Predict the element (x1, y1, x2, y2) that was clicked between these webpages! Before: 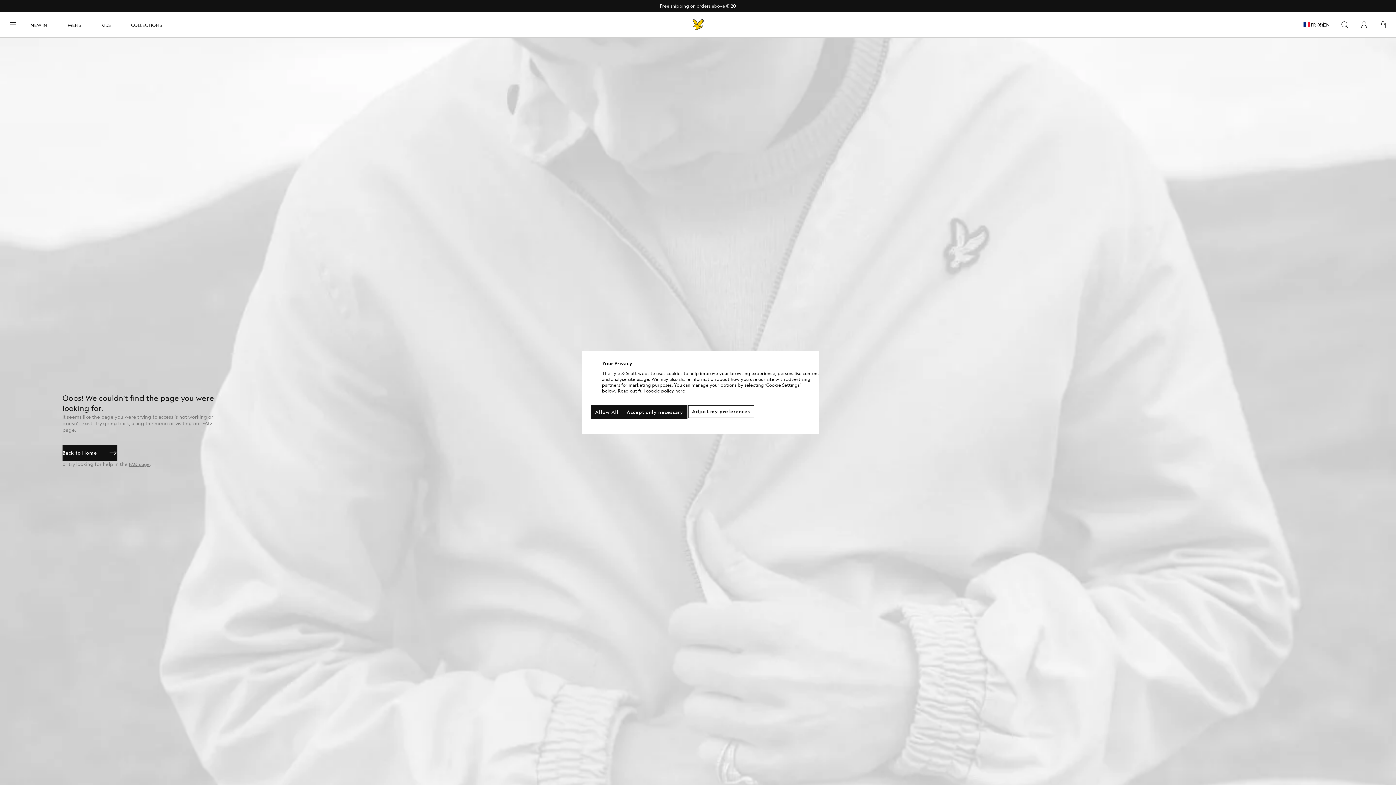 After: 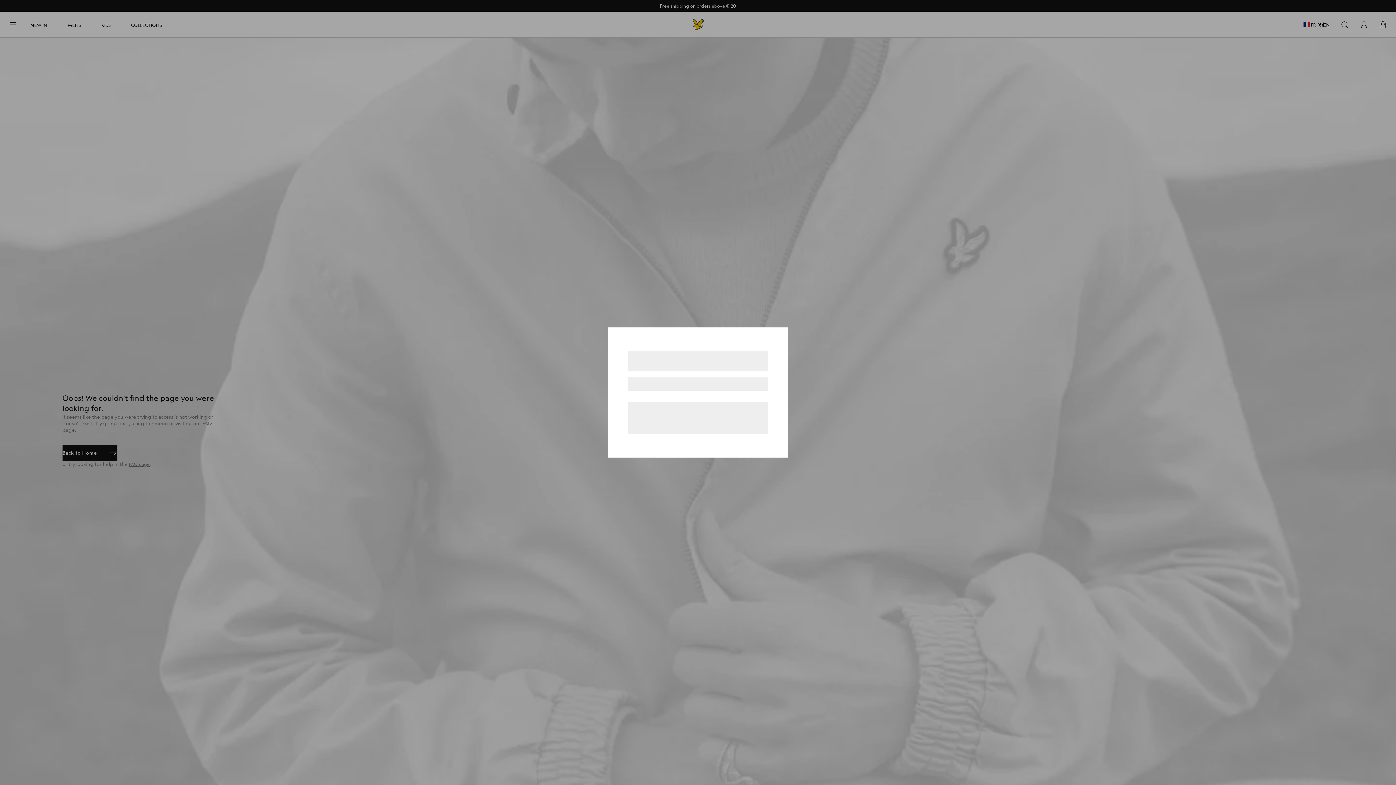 Action: bbox: (622, 405, 687, 419) label: Accept only necessary